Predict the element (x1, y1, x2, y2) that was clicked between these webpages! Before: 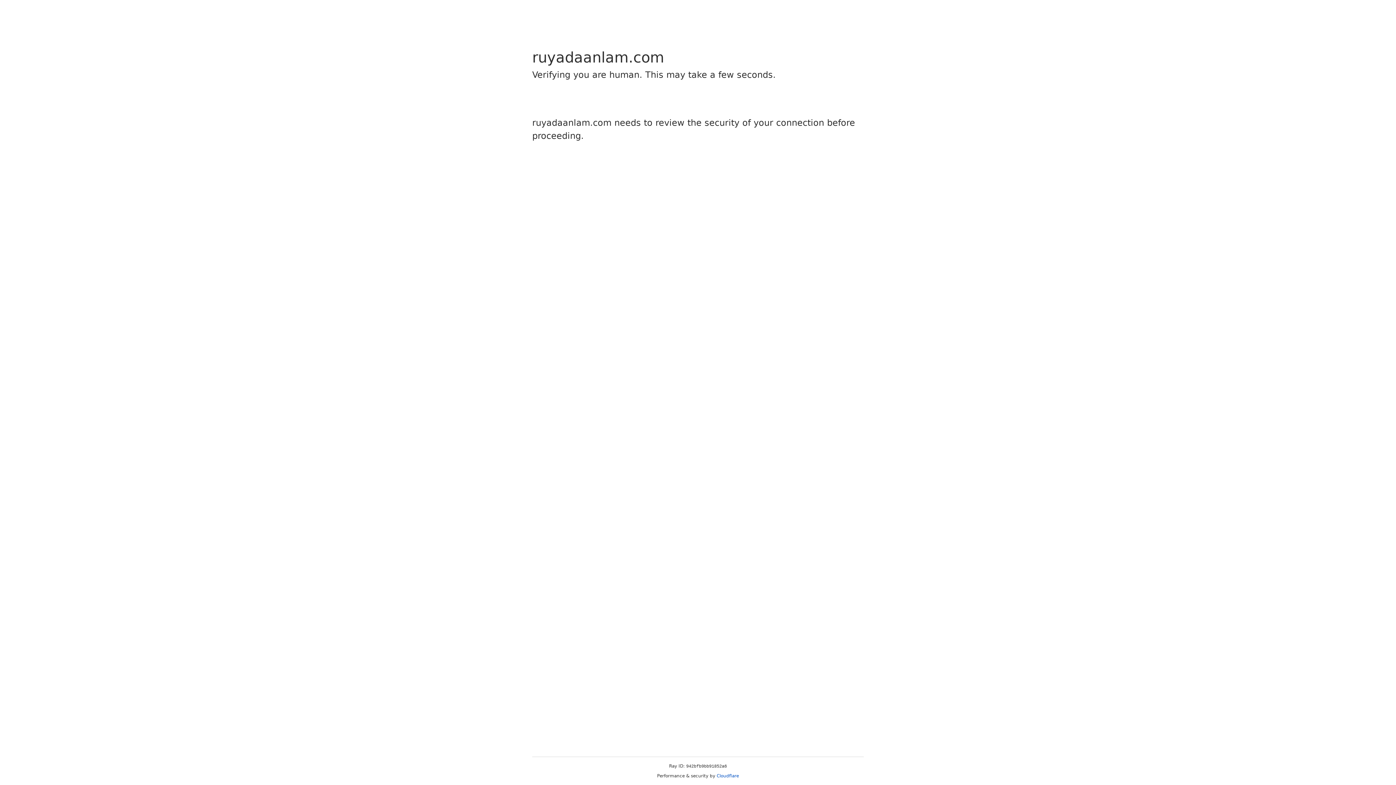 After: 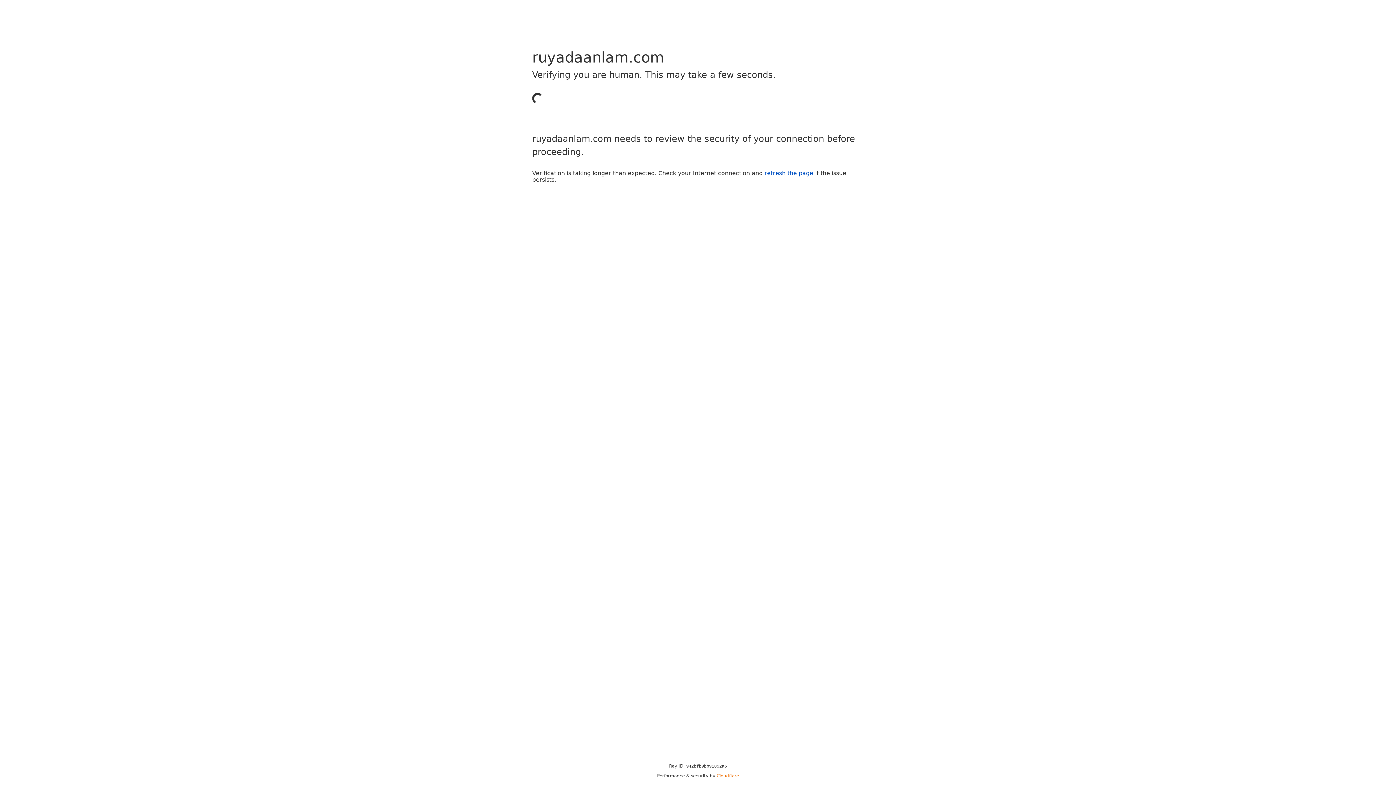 Action: bbox: (716, 773, 739, 778) label: Cloudflare